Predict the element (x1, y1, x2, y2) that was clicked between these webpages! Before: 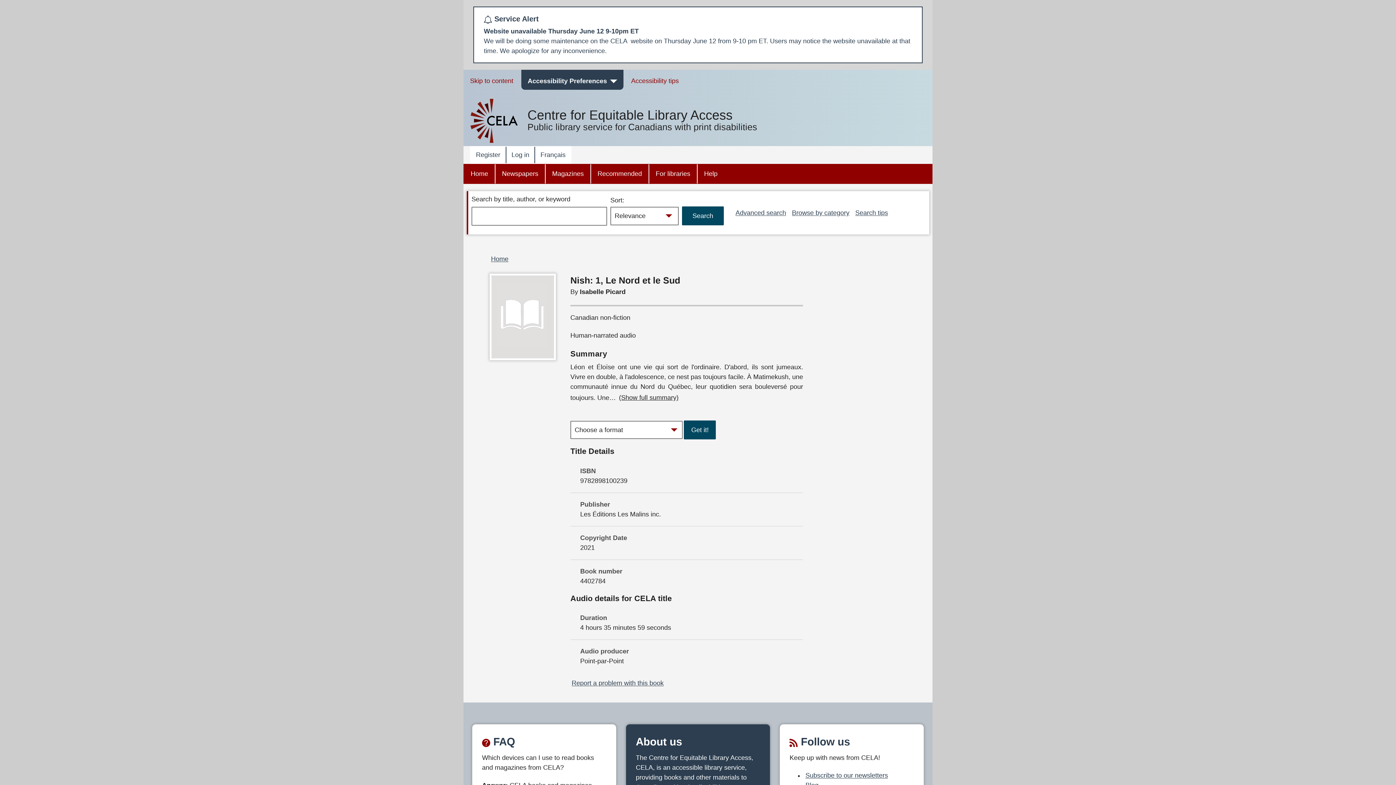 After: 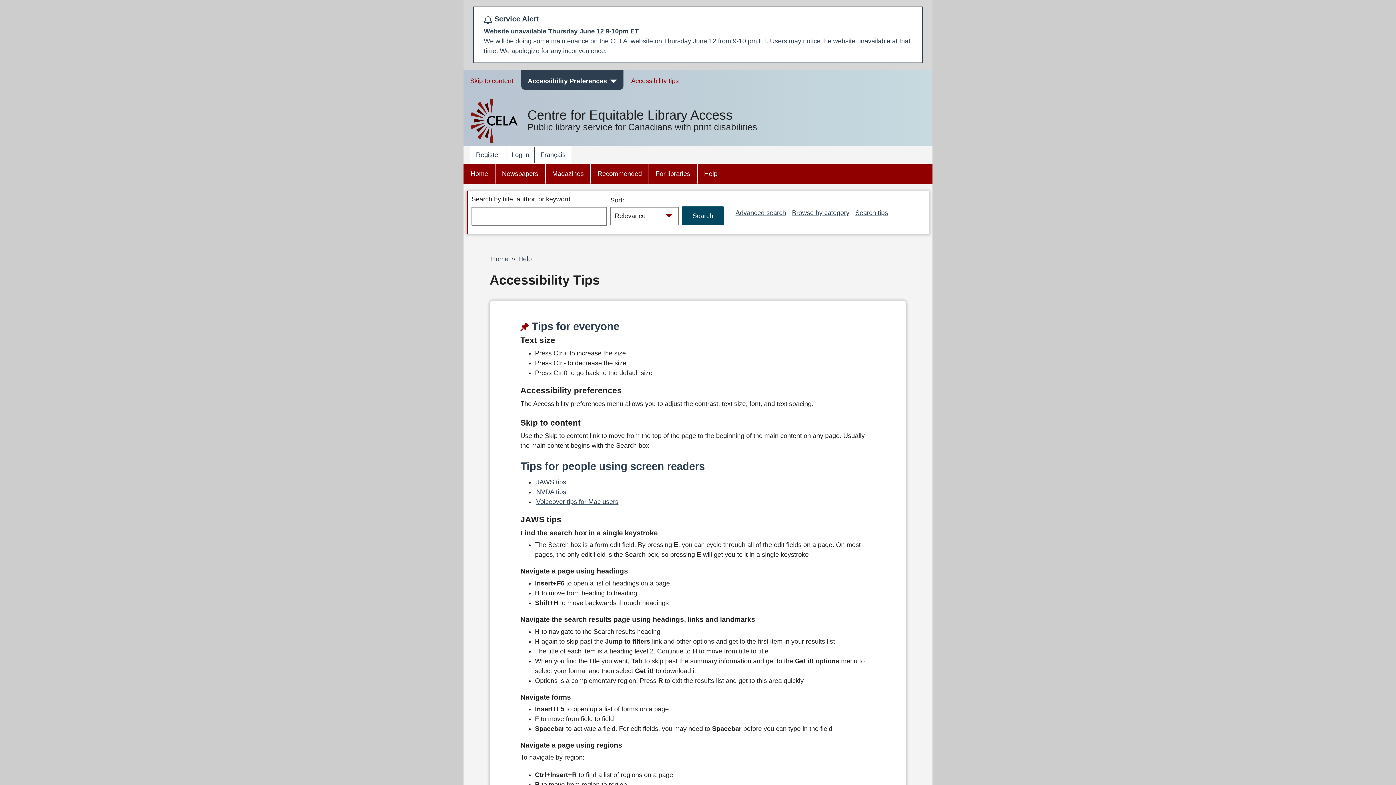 Action: bbox: (630, 76, 680, 86) label: Accessibility tips